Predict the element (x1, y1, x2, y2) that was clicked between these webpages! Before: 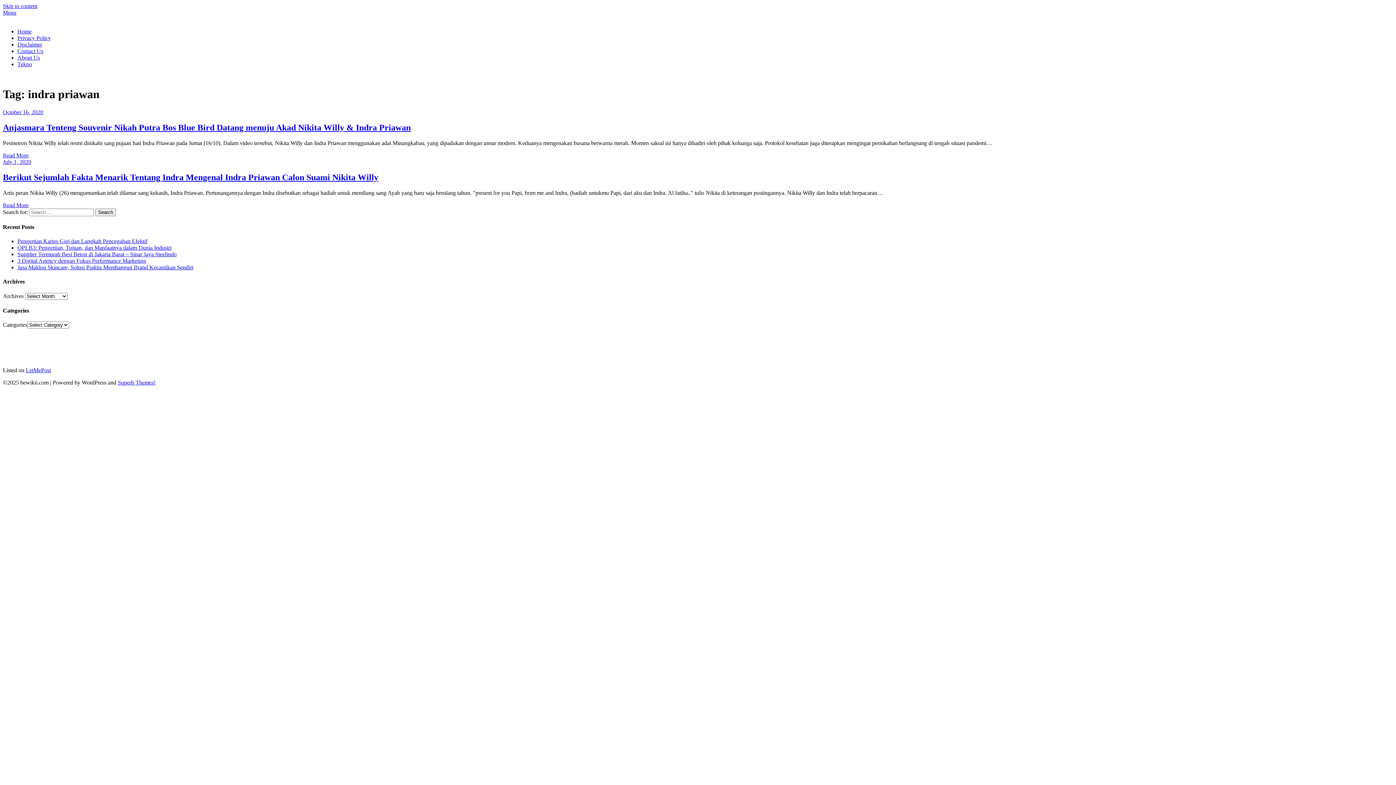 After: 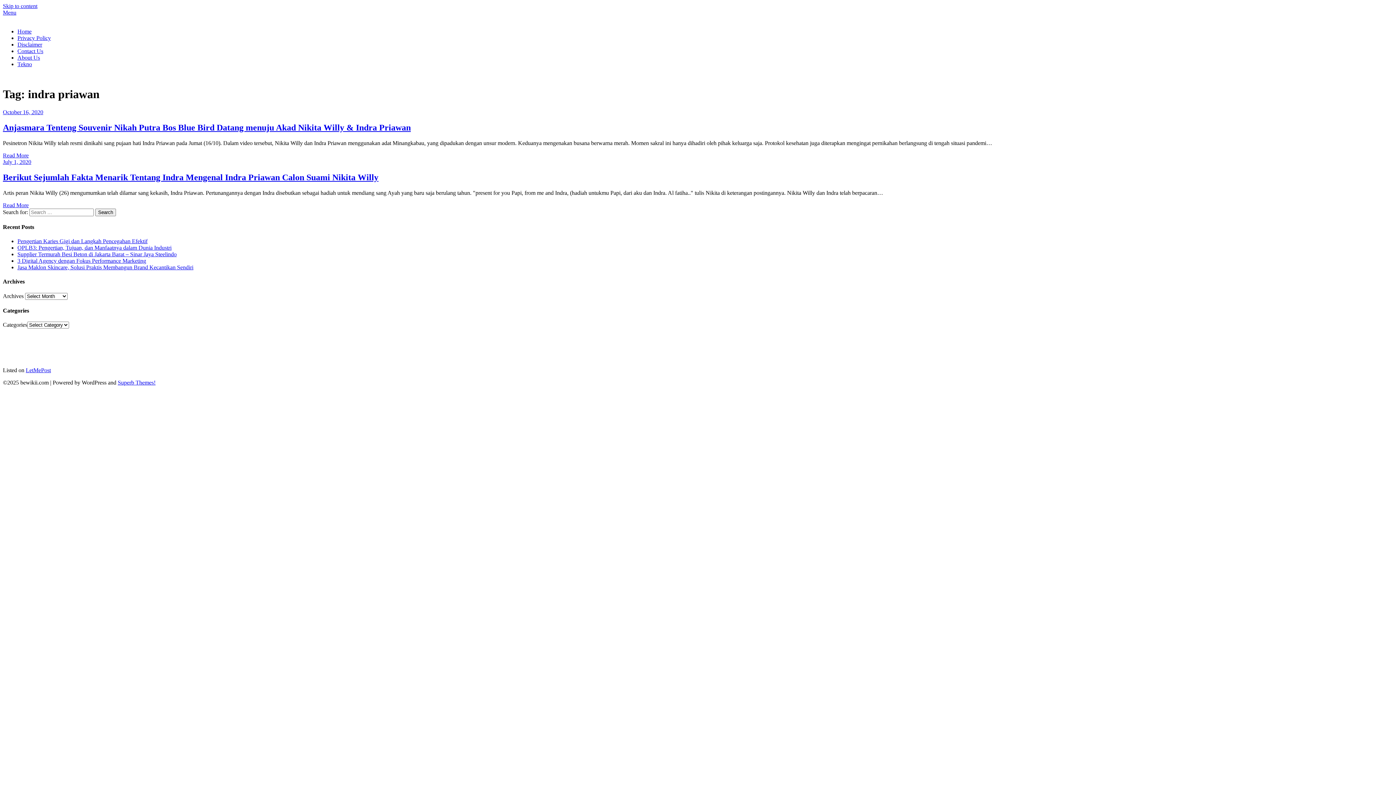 Action: bbox: (925, 341, 935, 348) label: #fyp